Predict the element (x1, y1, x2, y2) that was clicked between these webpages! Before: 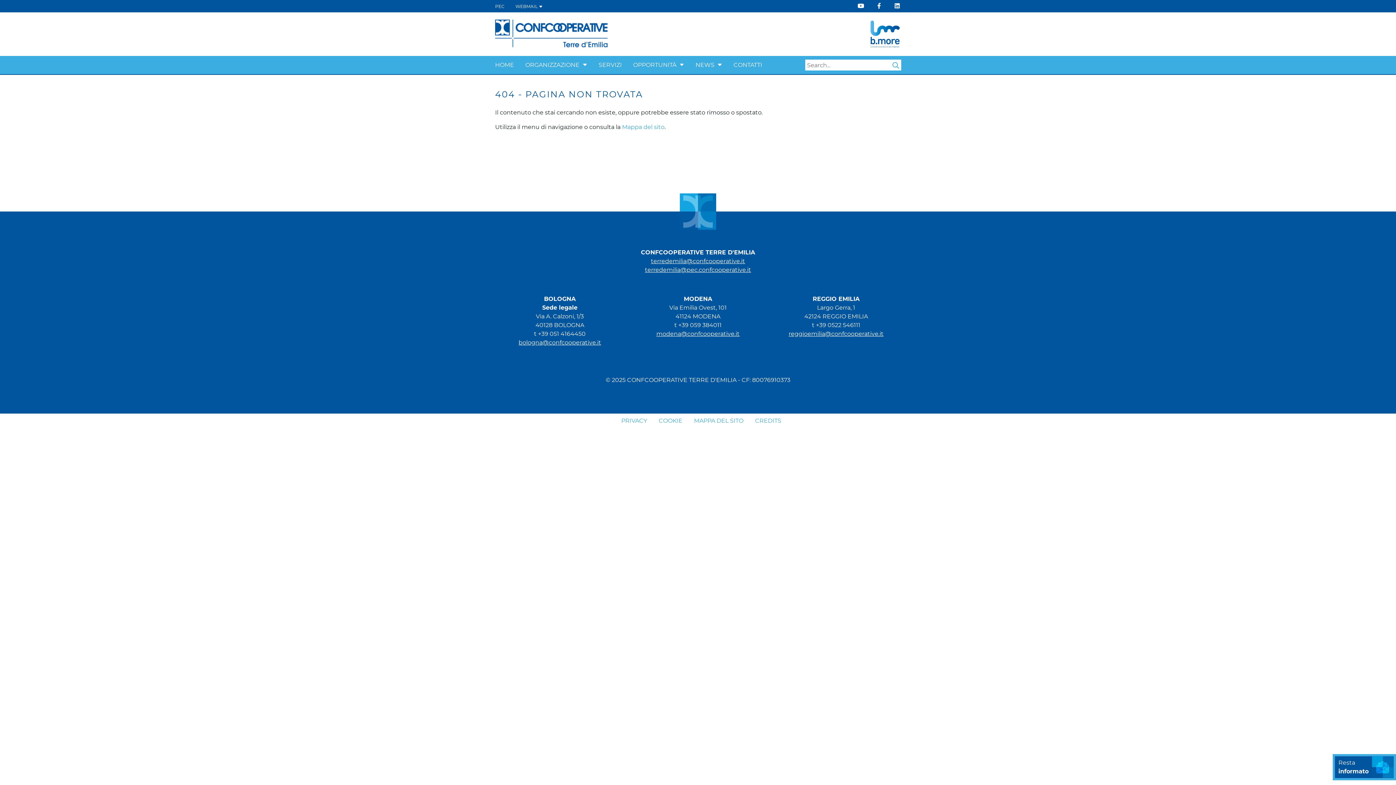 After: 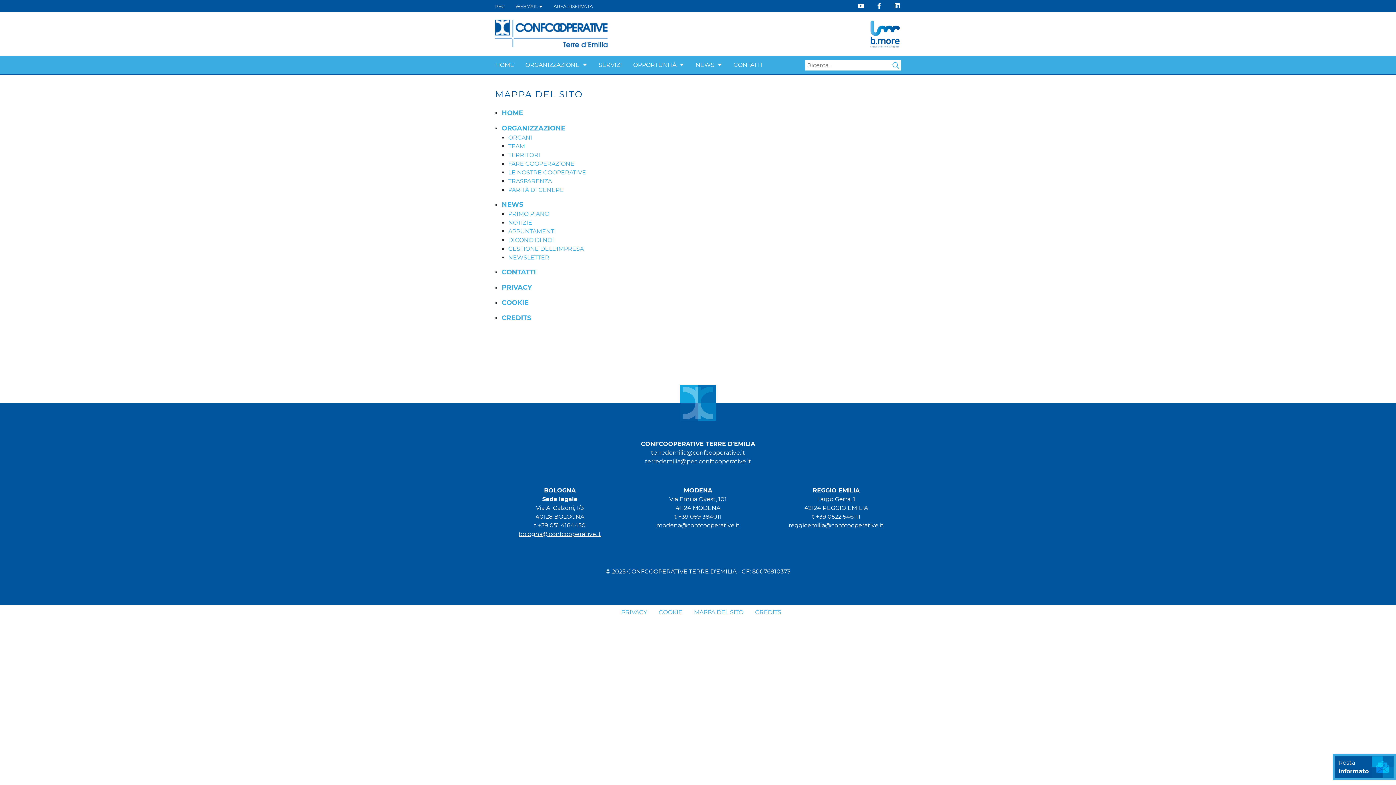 Action: label: Mappa del sito bbox: (622, 123, 664, 130)